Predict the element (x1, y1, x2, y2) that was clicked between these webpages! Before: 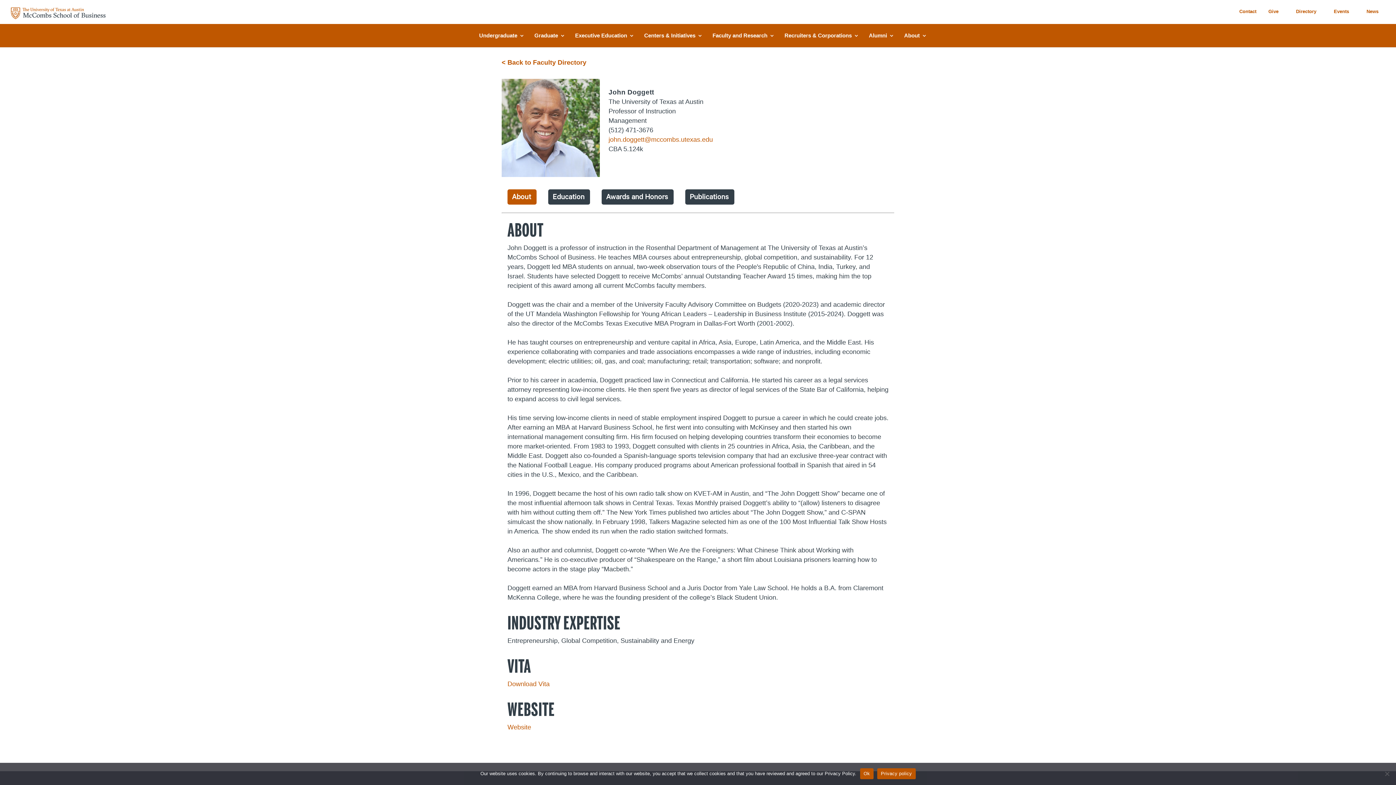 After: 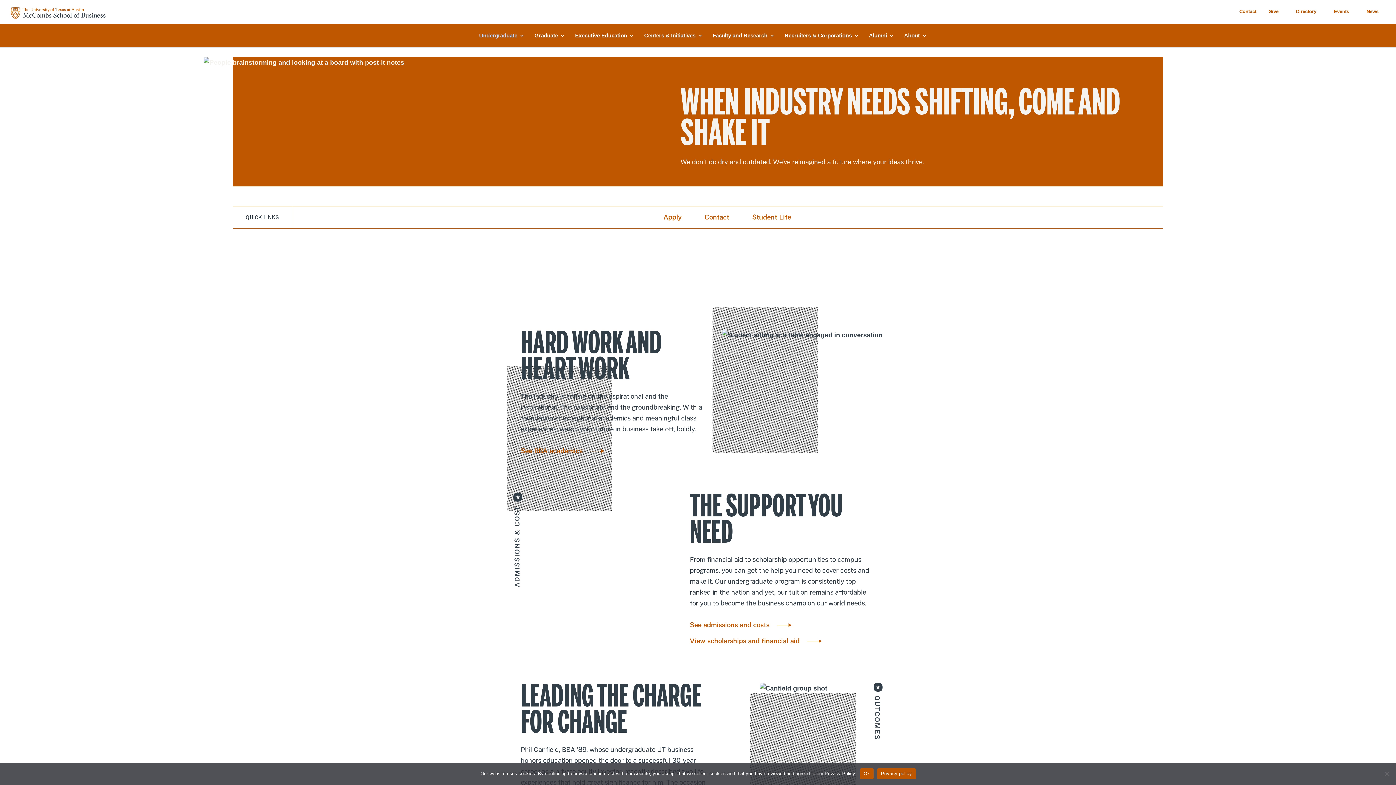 Action: bbox: (479, 33, 524, 47) label: Undergraduate